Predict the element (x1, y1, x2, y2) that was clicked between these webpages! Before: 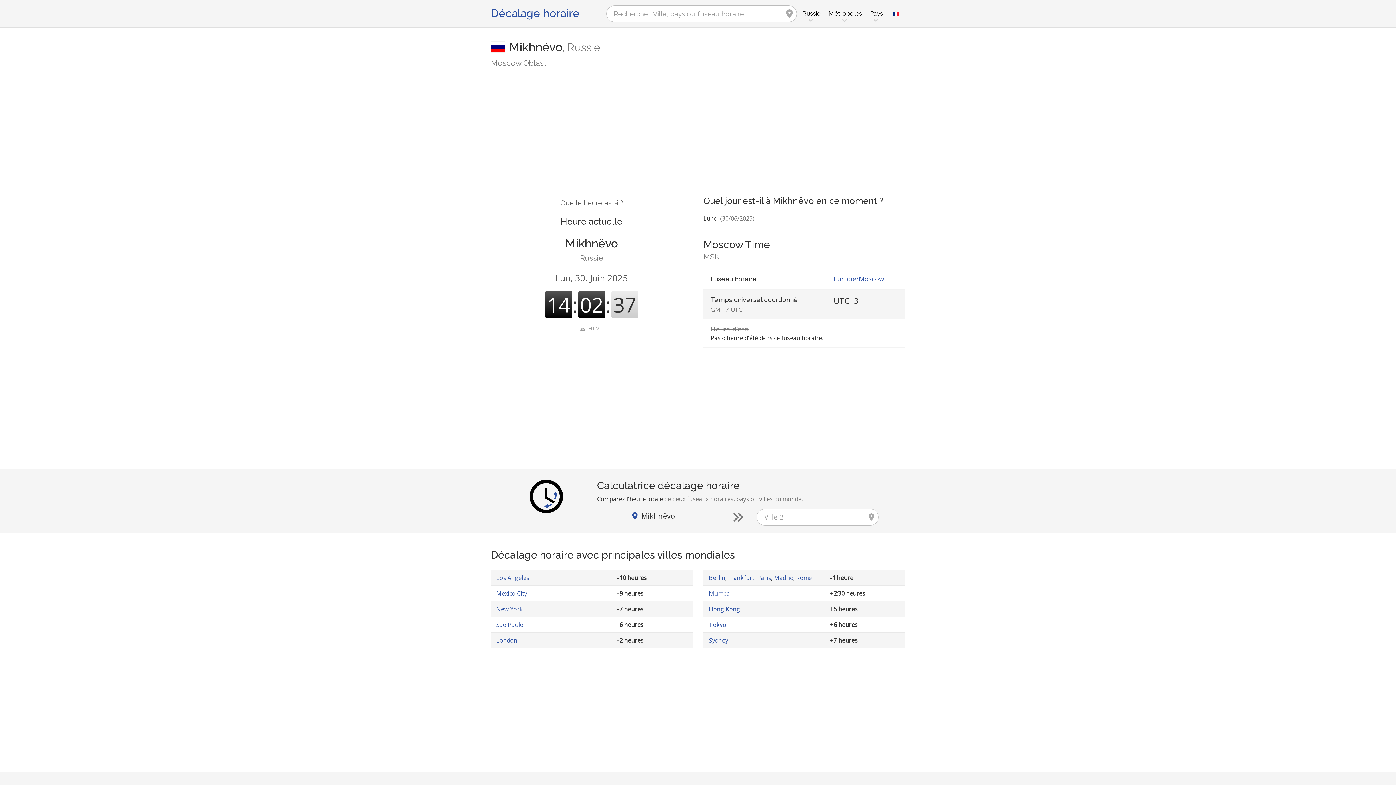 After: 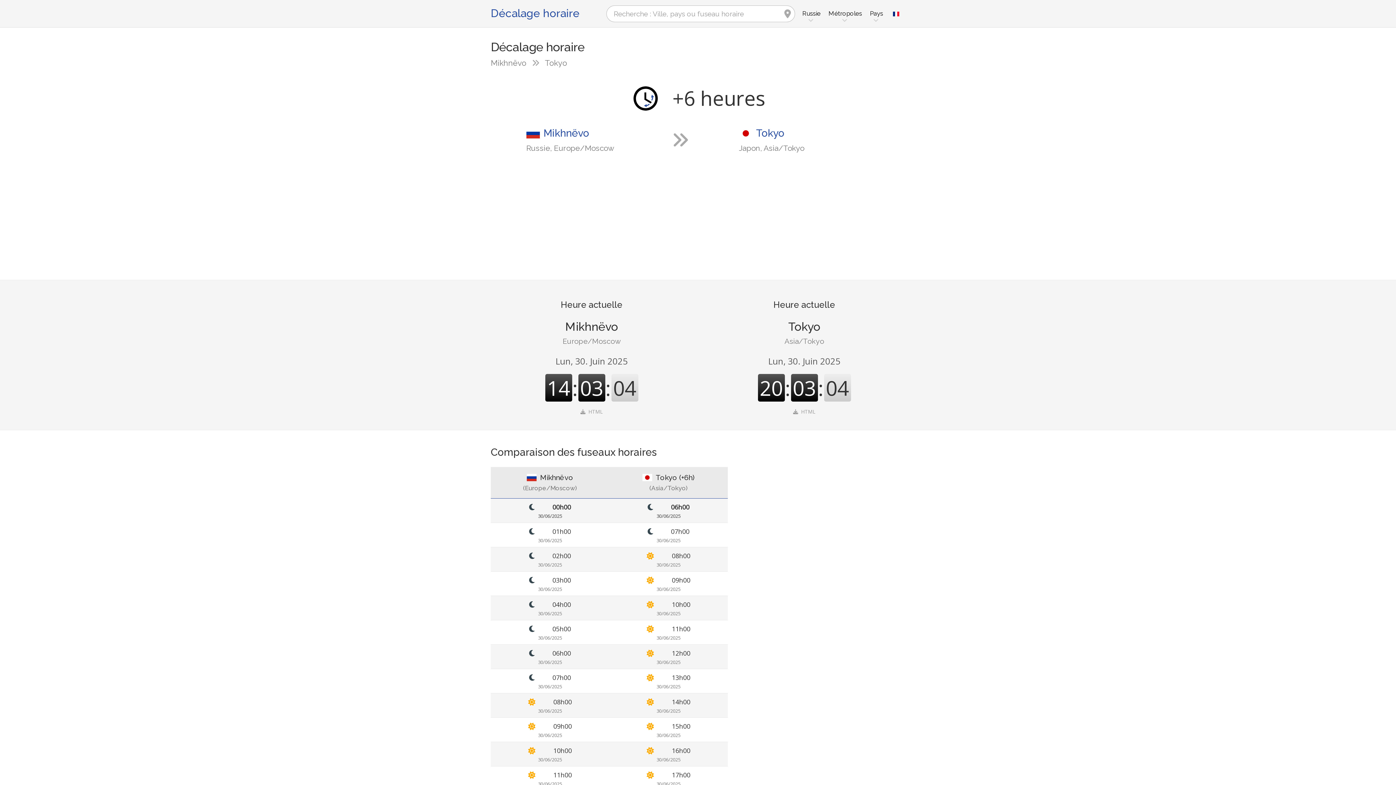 Action: bbox: (709, 621, 726, 629) label: Tokyo